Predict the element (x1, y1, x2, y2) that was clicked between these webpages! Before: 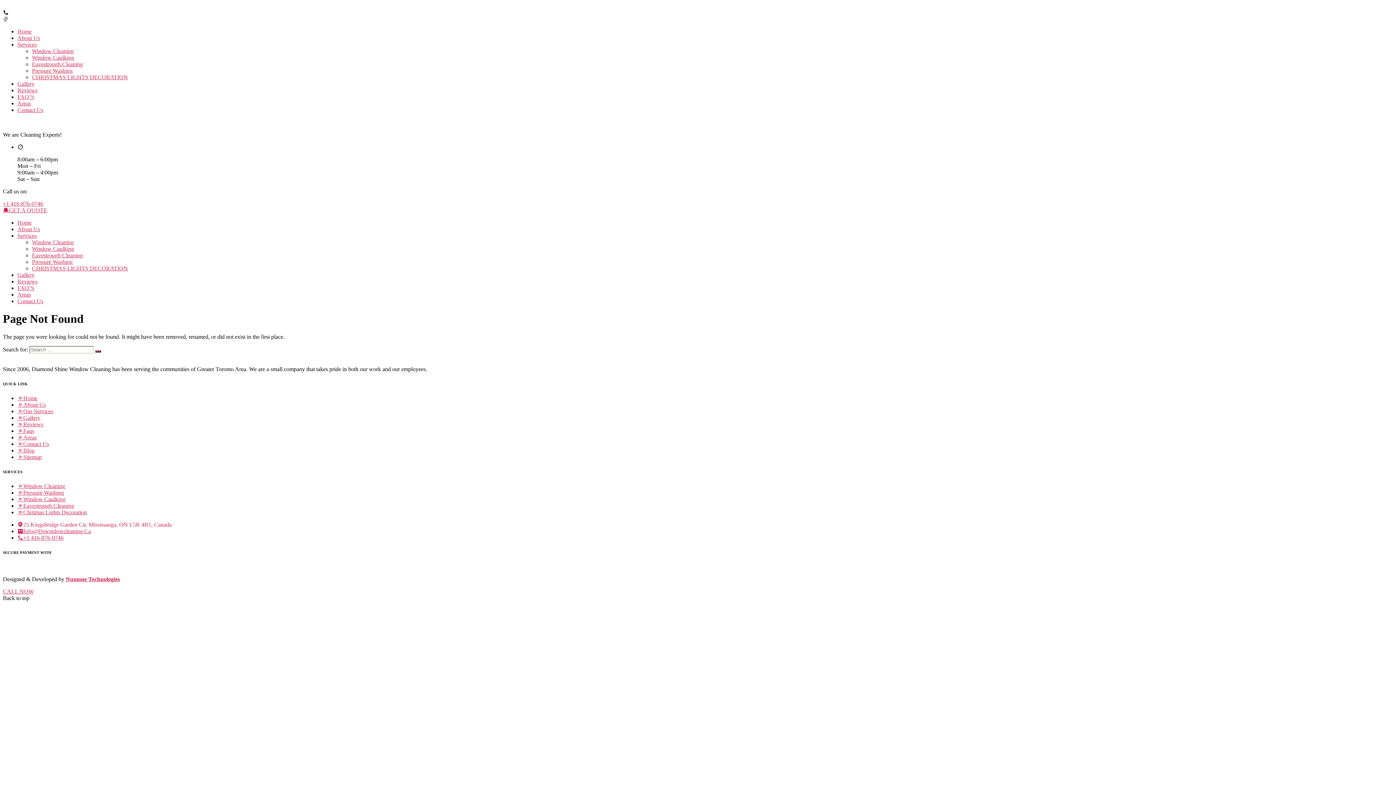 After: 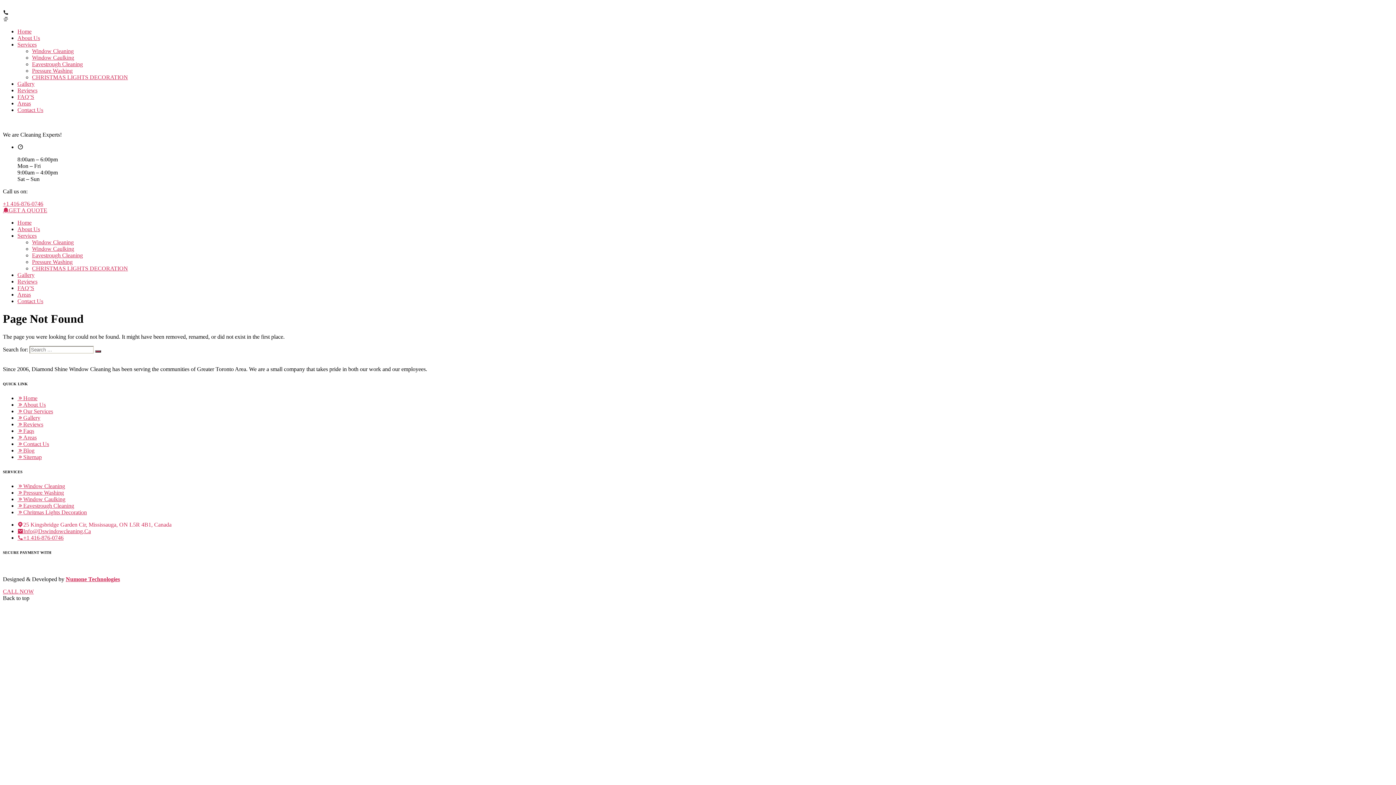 Action: label: CALL NOW bbox: (2, 588, 33, 594)